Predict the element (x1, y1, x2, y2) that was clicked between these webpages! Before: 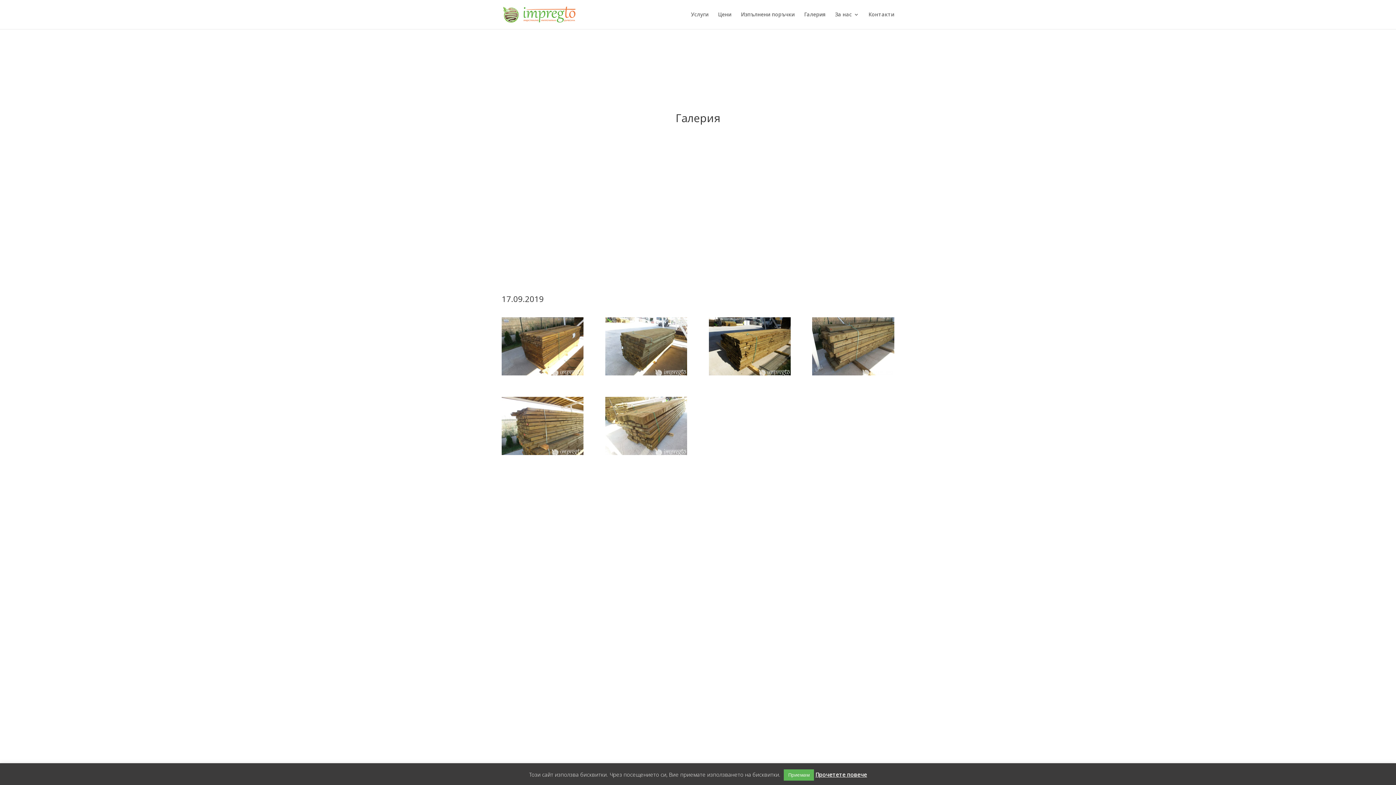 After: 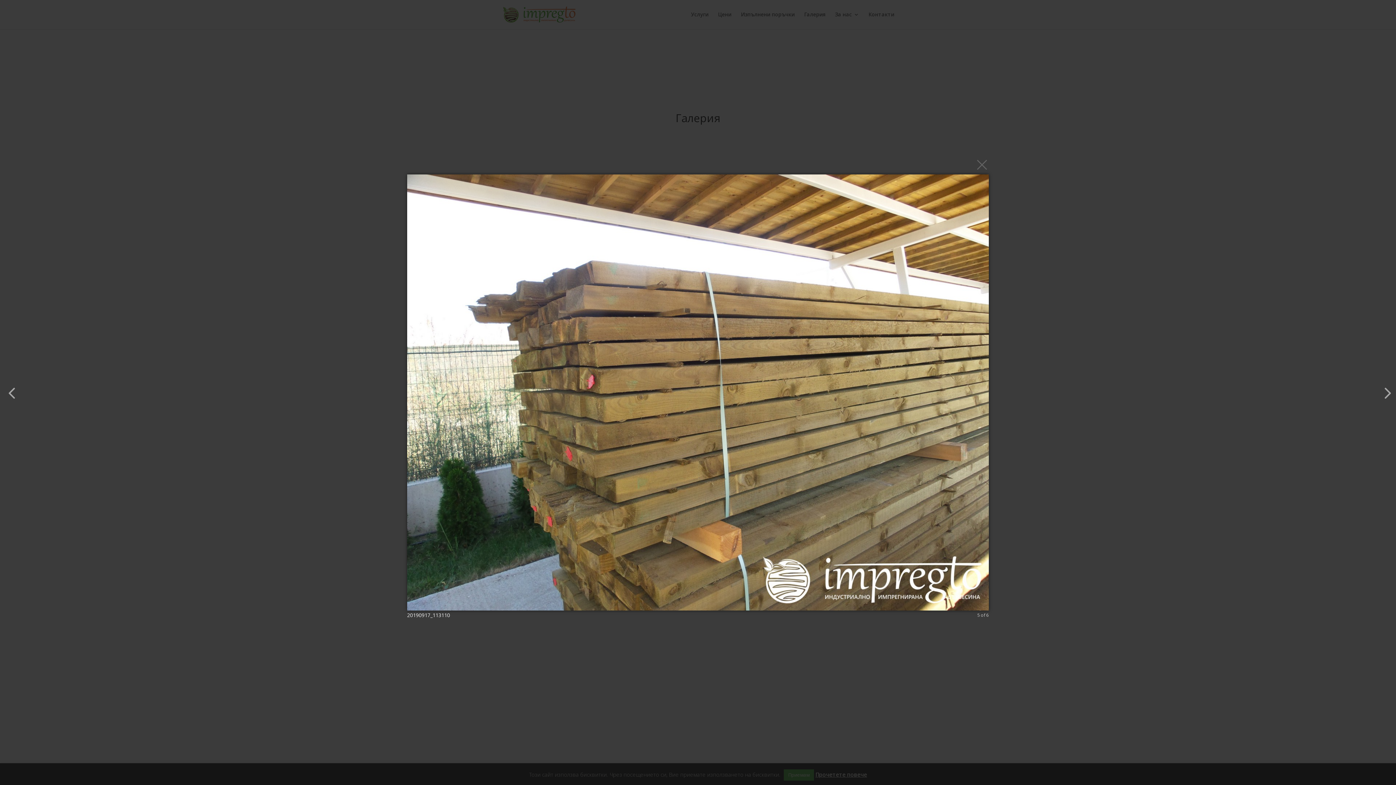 Action: bbox: (501, 449, 583, 456)